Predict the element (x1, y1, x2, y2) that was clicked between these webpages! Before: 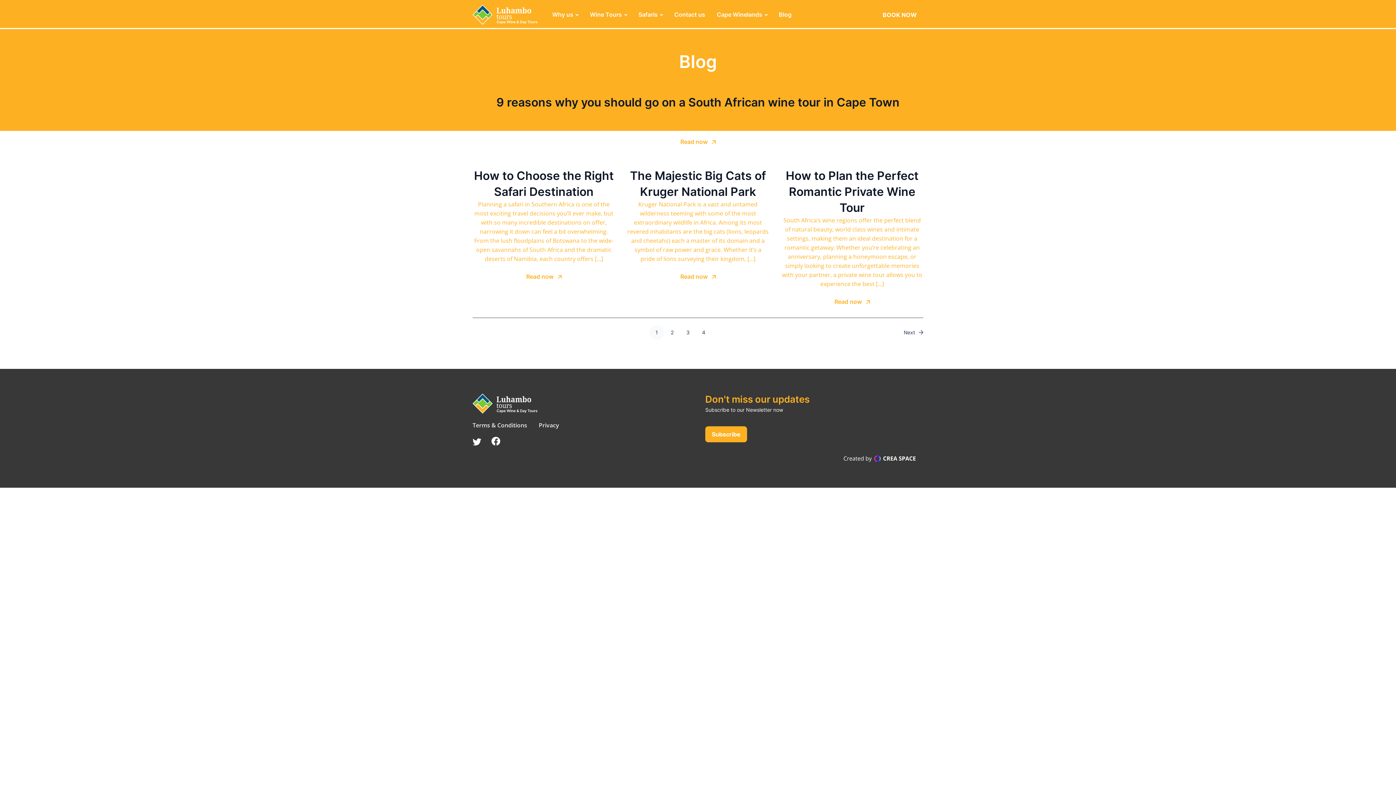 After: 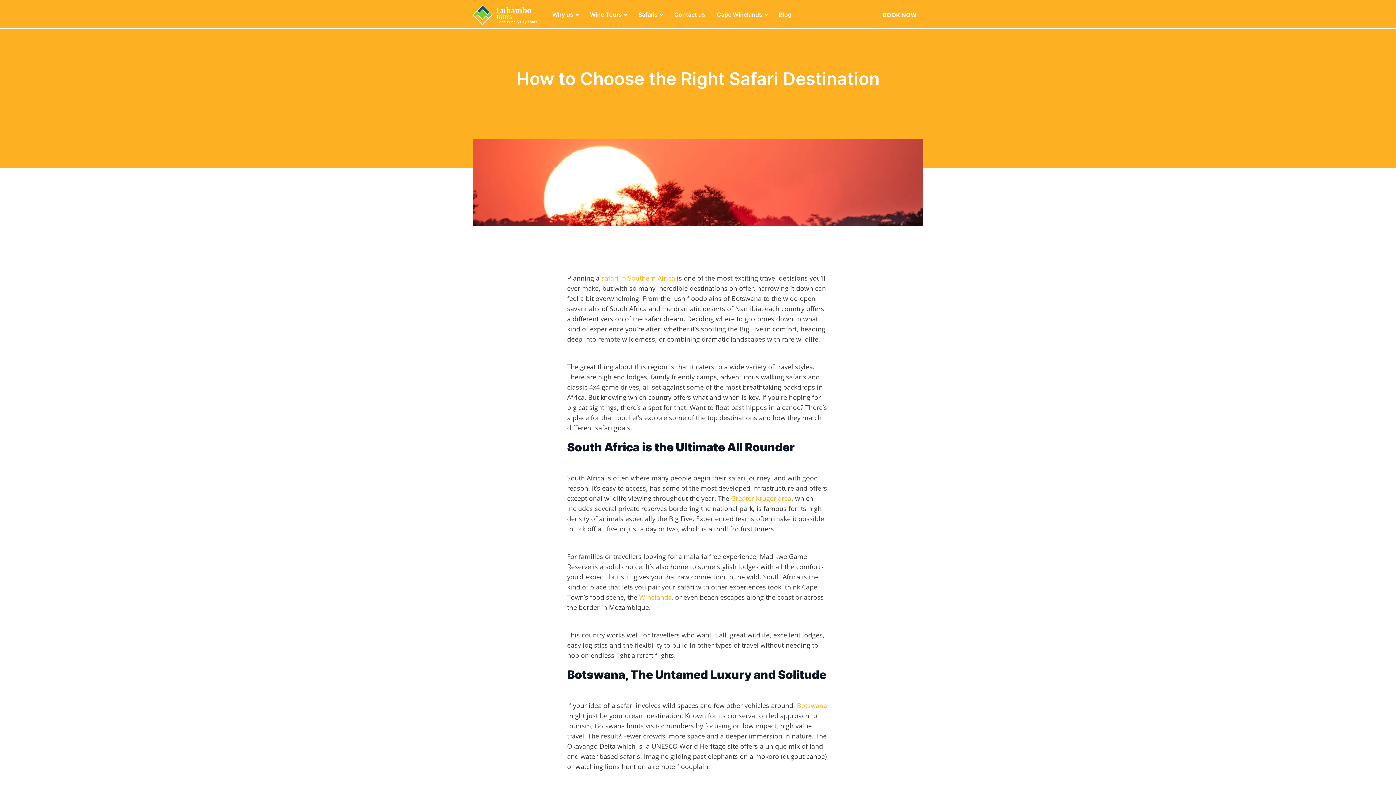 Action: bbox: (472, 168, 615, 281) label: How to Choose the Right Safari Destination
Planning a safari in Southern Africa is one of the most exciting travel decisions you’ll ever make, but with so many incredible destinations on offer, narrowing it down can feel a bit overwhelming. From the lush floodplains of Botswana to the wide-open savannahs of South Africa and the dramatic deserts of Namibia, each country offers […]
Read now 